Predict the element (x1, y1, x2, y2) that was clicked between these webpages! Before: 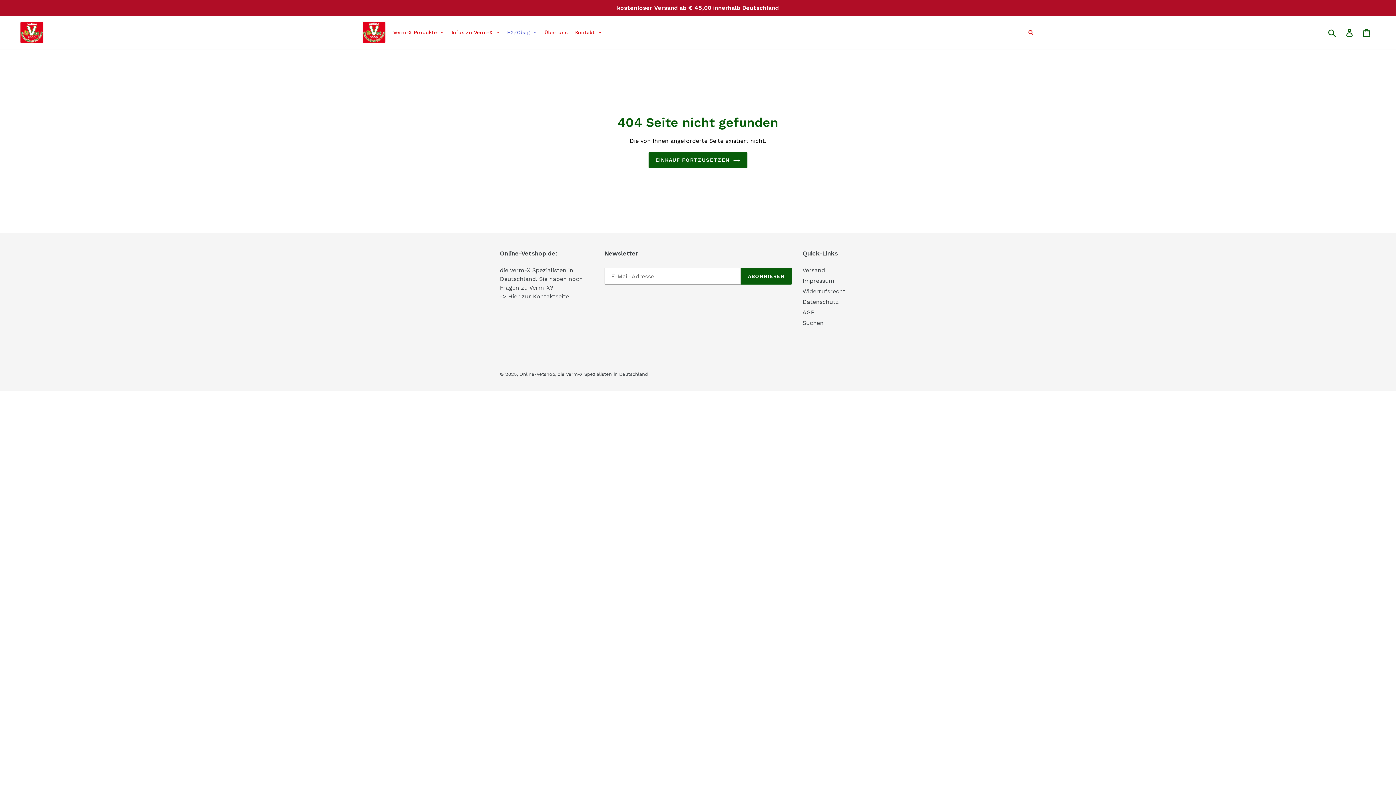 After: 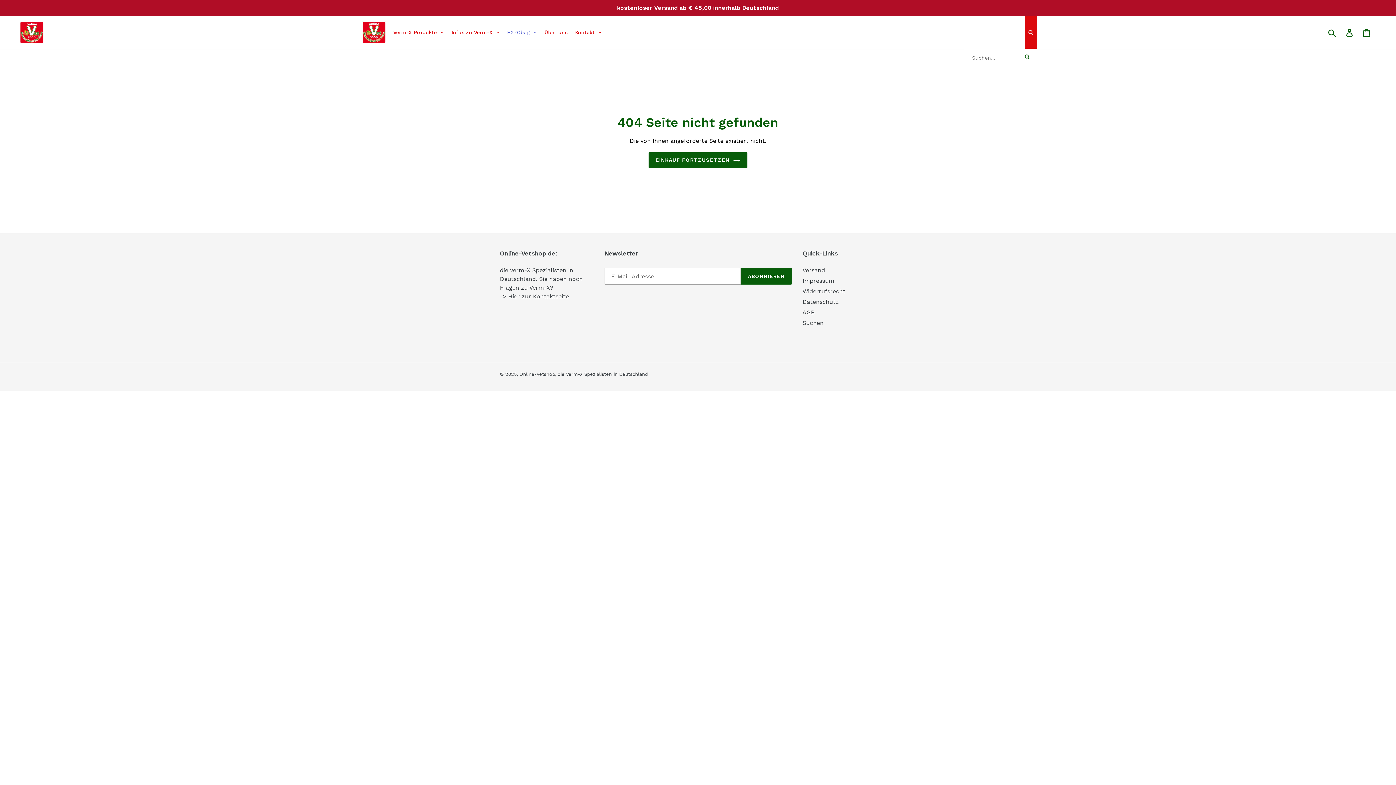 Action: bbox: (1025, 16, 1037, 48)